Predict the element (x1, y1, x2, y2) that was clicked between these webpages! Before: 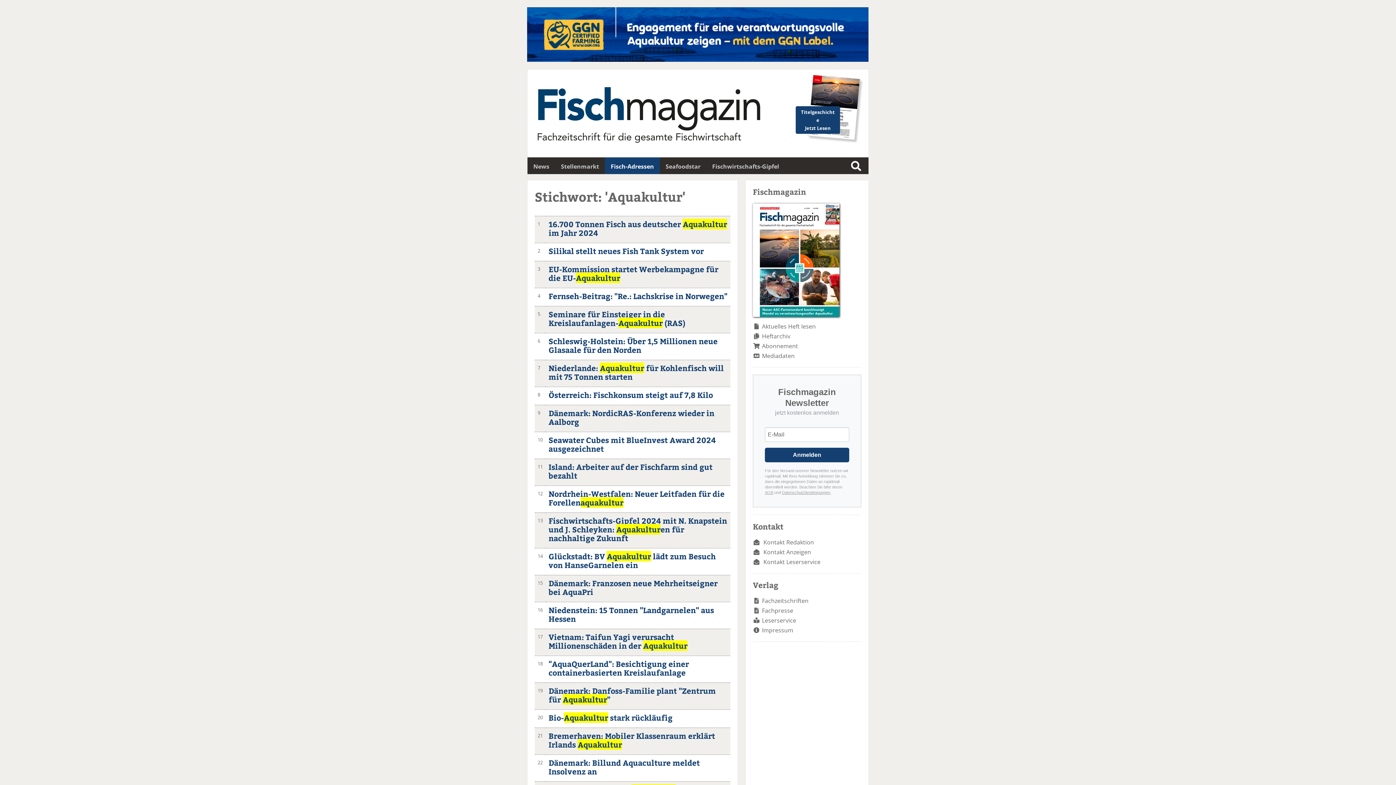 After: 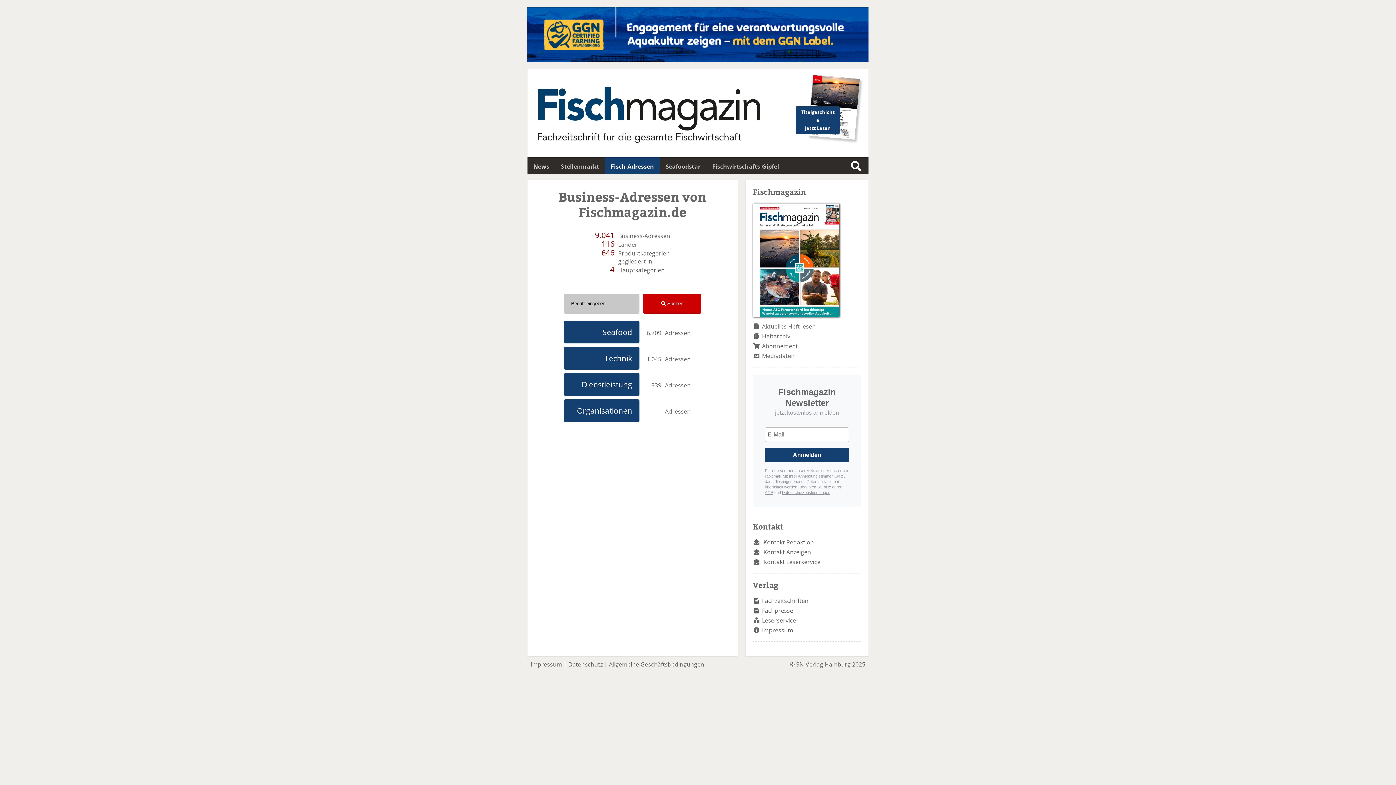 Action: bbox: (605, 157, 660, 175) label: Fisch-Adressen